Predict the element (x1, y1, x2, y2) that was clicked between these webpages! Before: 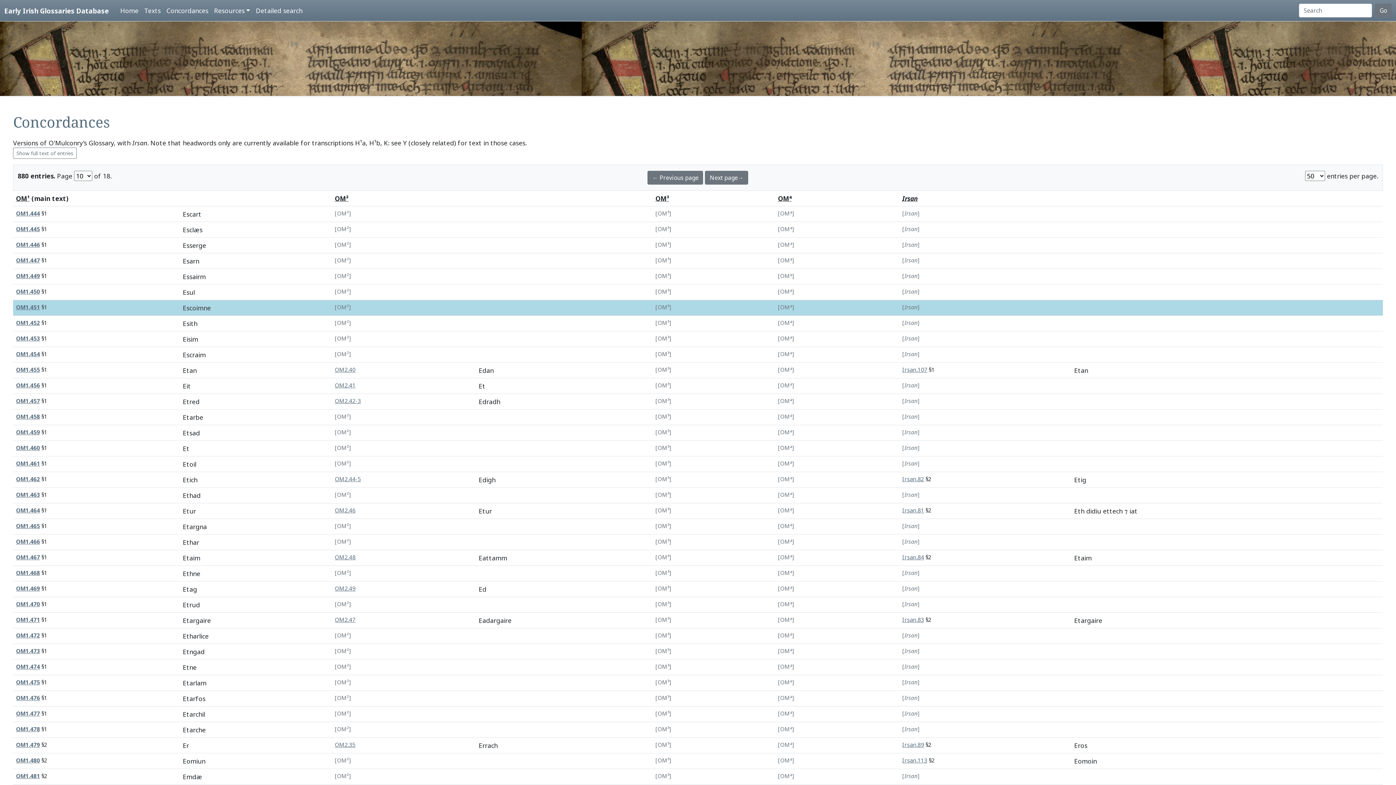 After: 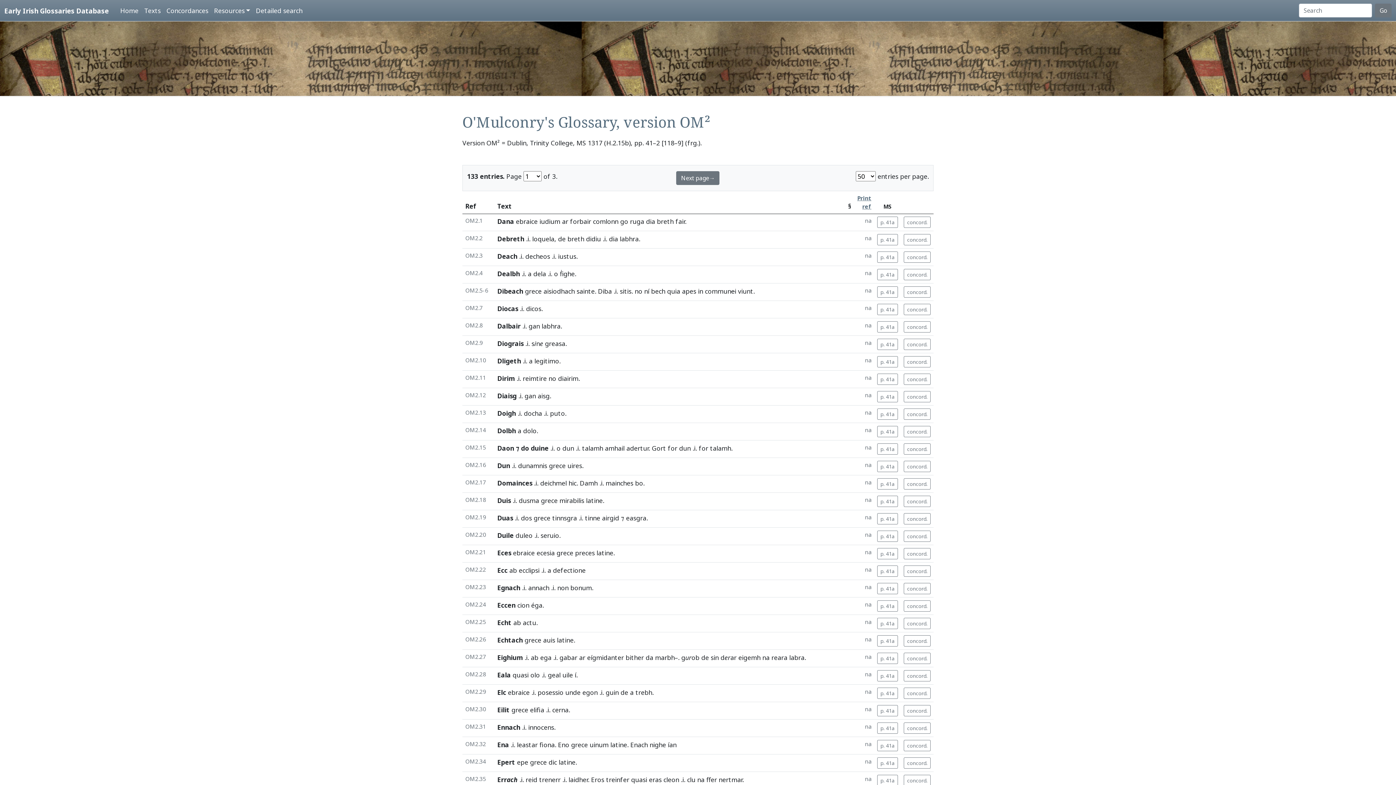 Action: label: OM2.46 bbox: (334, 506, 355, 514)